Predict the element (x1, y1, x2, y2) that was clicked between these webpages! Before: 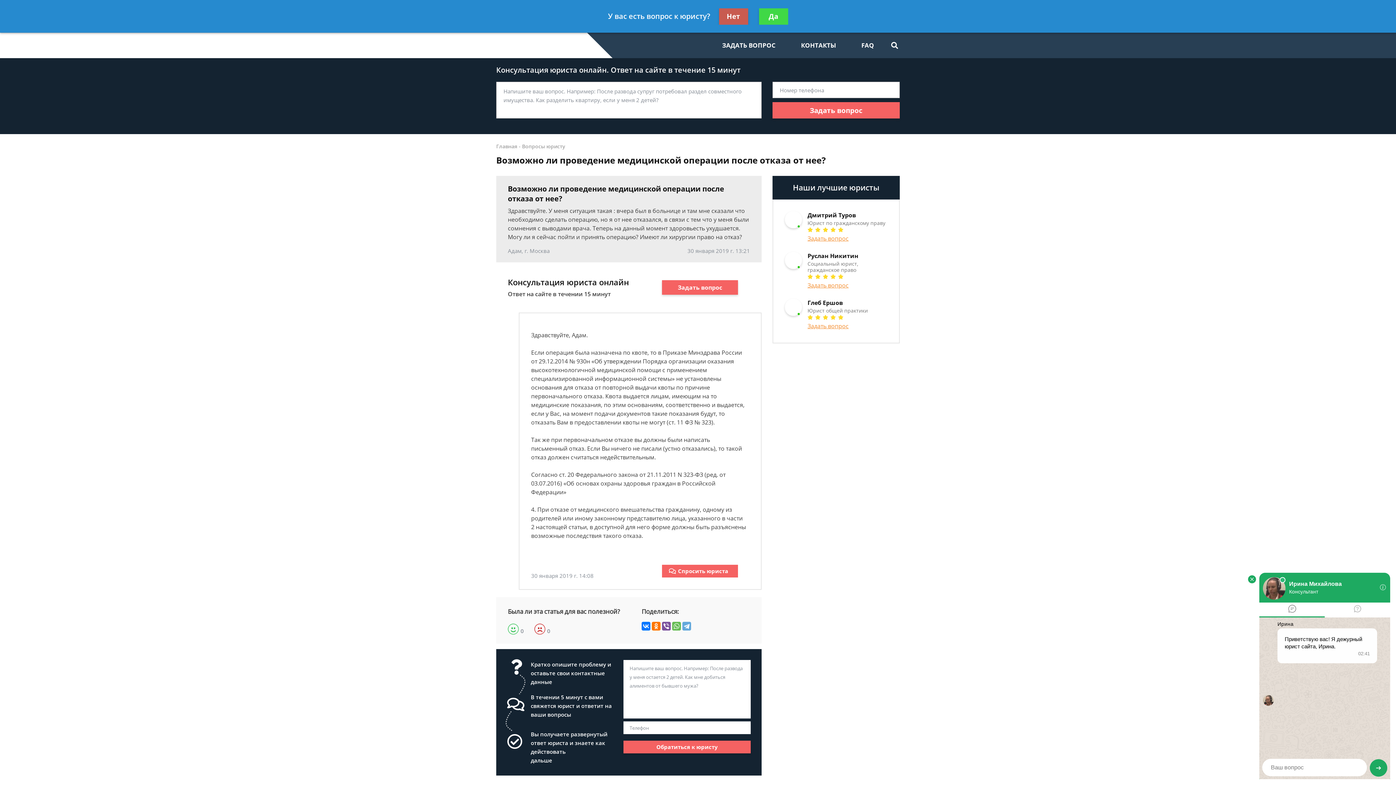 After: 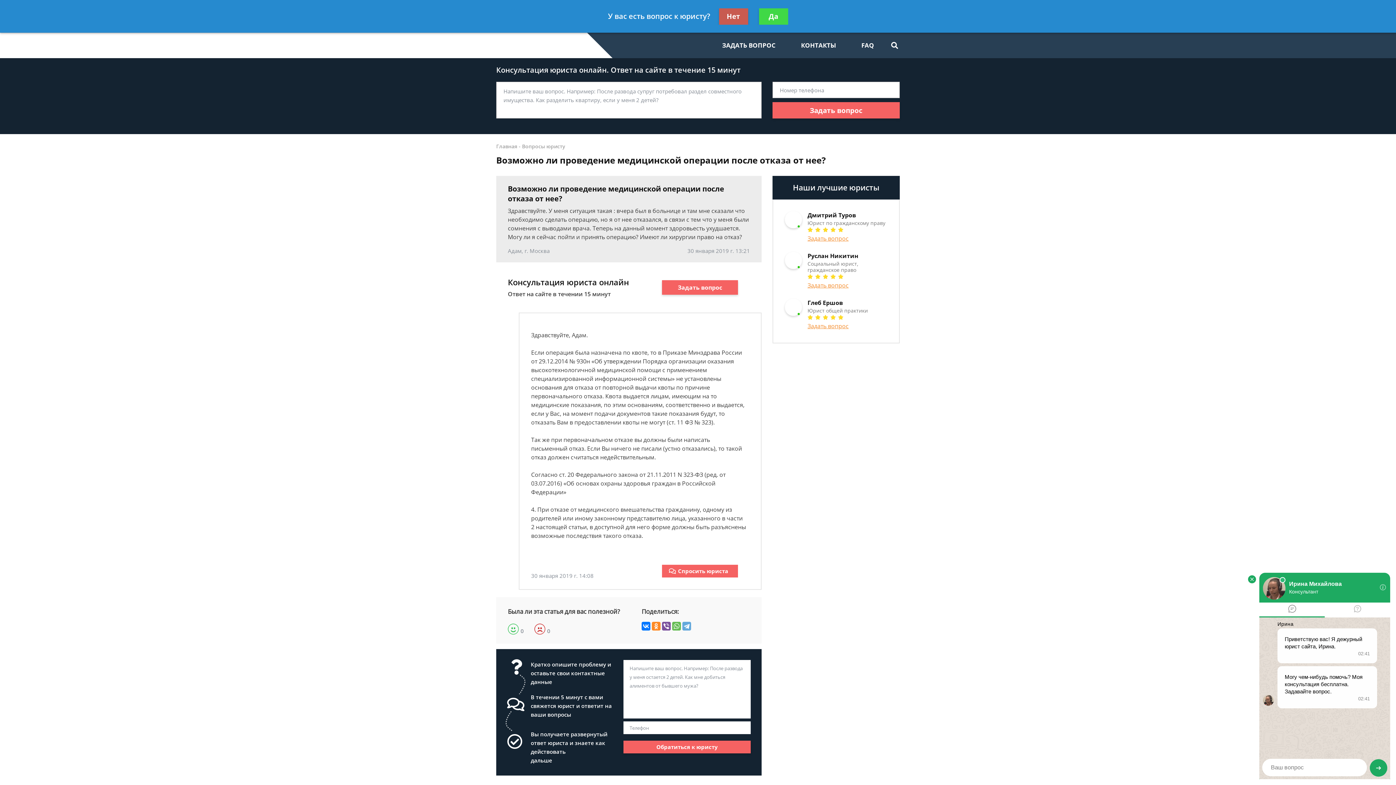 Action: bbox: (652, 622, 660, 630)